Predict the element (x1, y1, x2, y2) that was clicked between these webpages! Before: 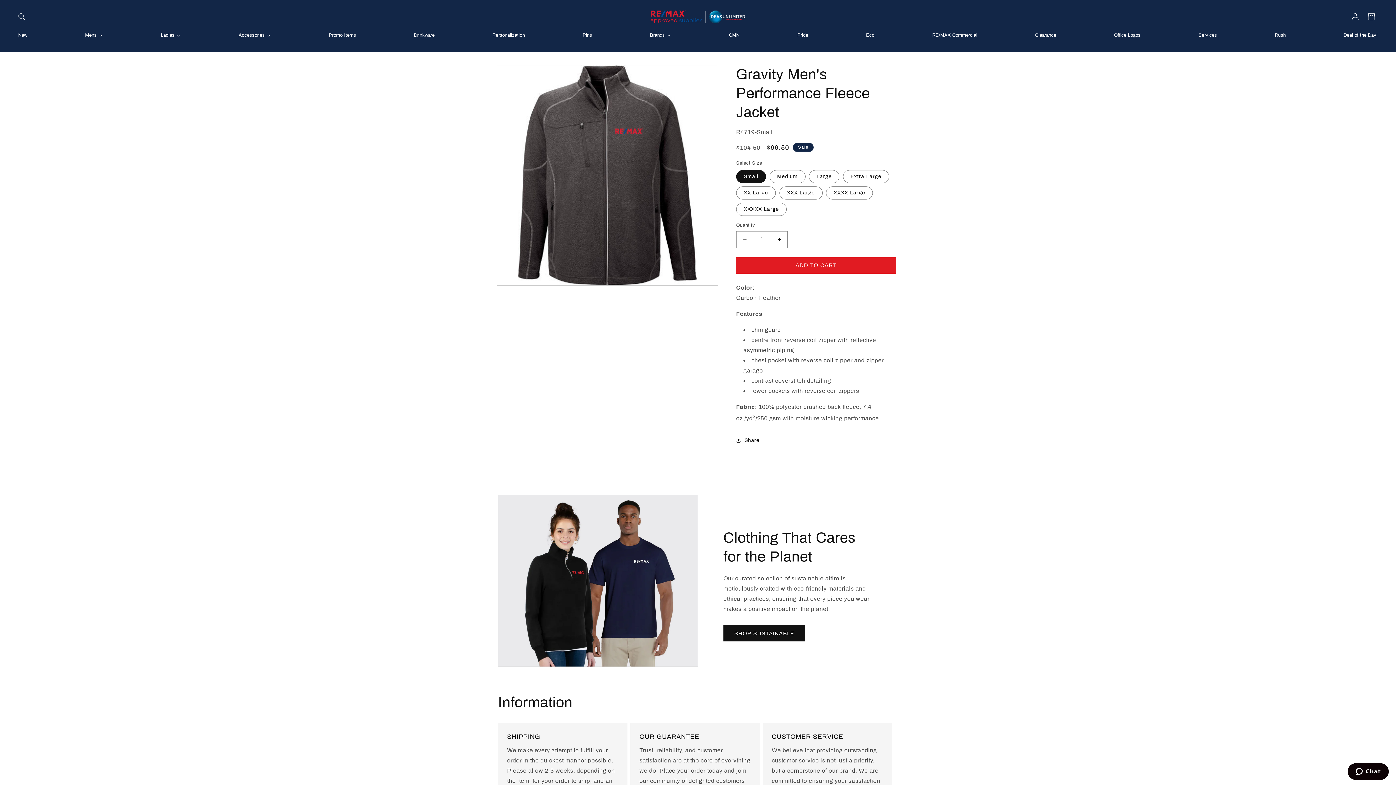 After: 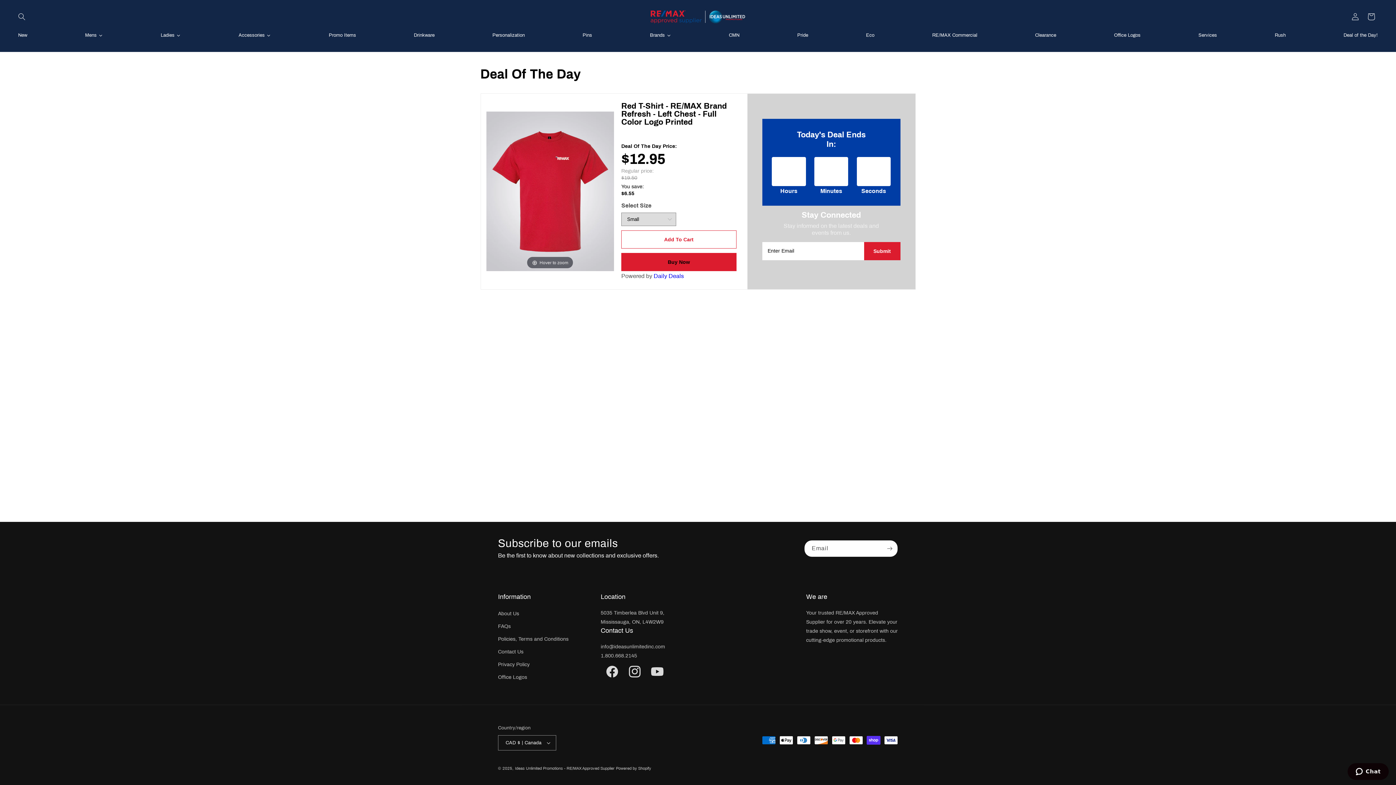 Action: bbox: (1340, 26, 1378, 44) label: Deal of the Day!